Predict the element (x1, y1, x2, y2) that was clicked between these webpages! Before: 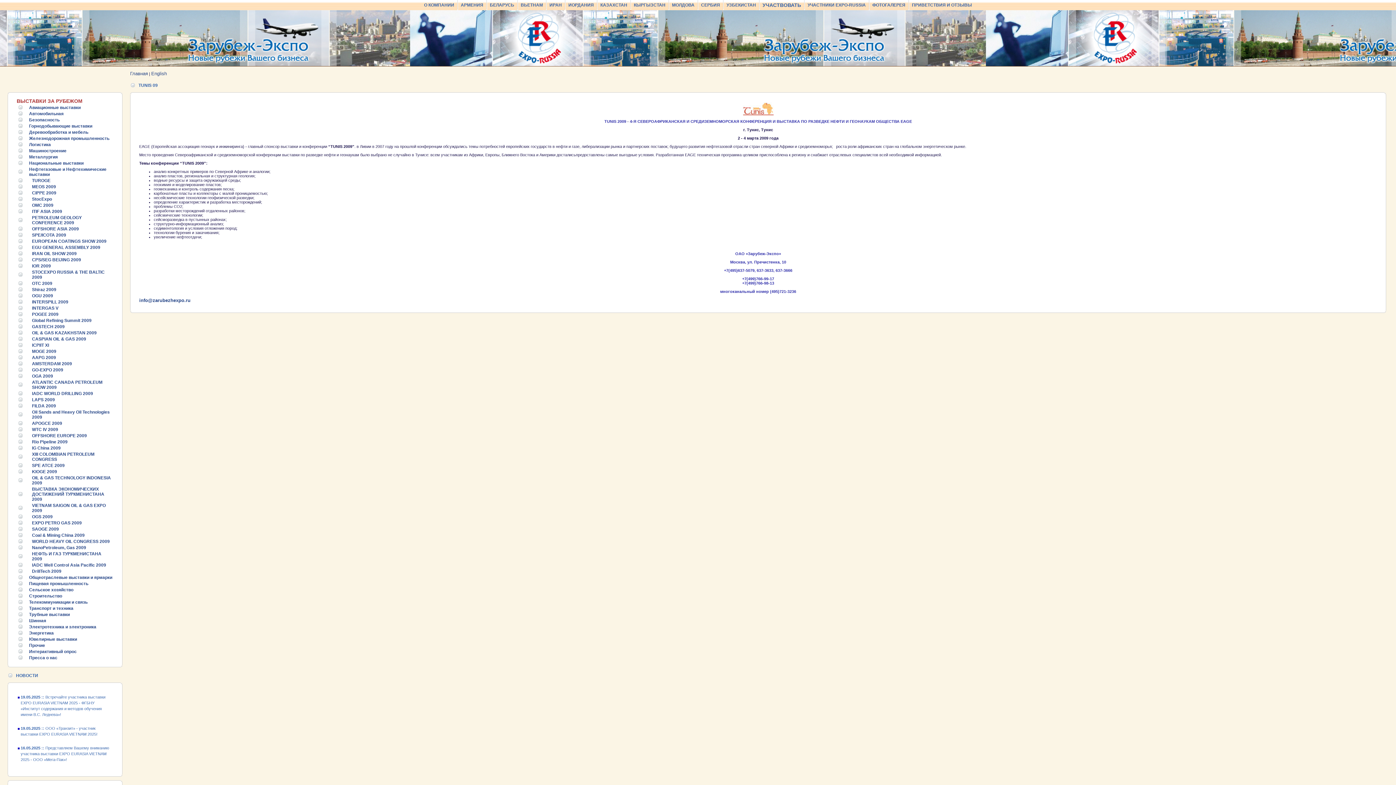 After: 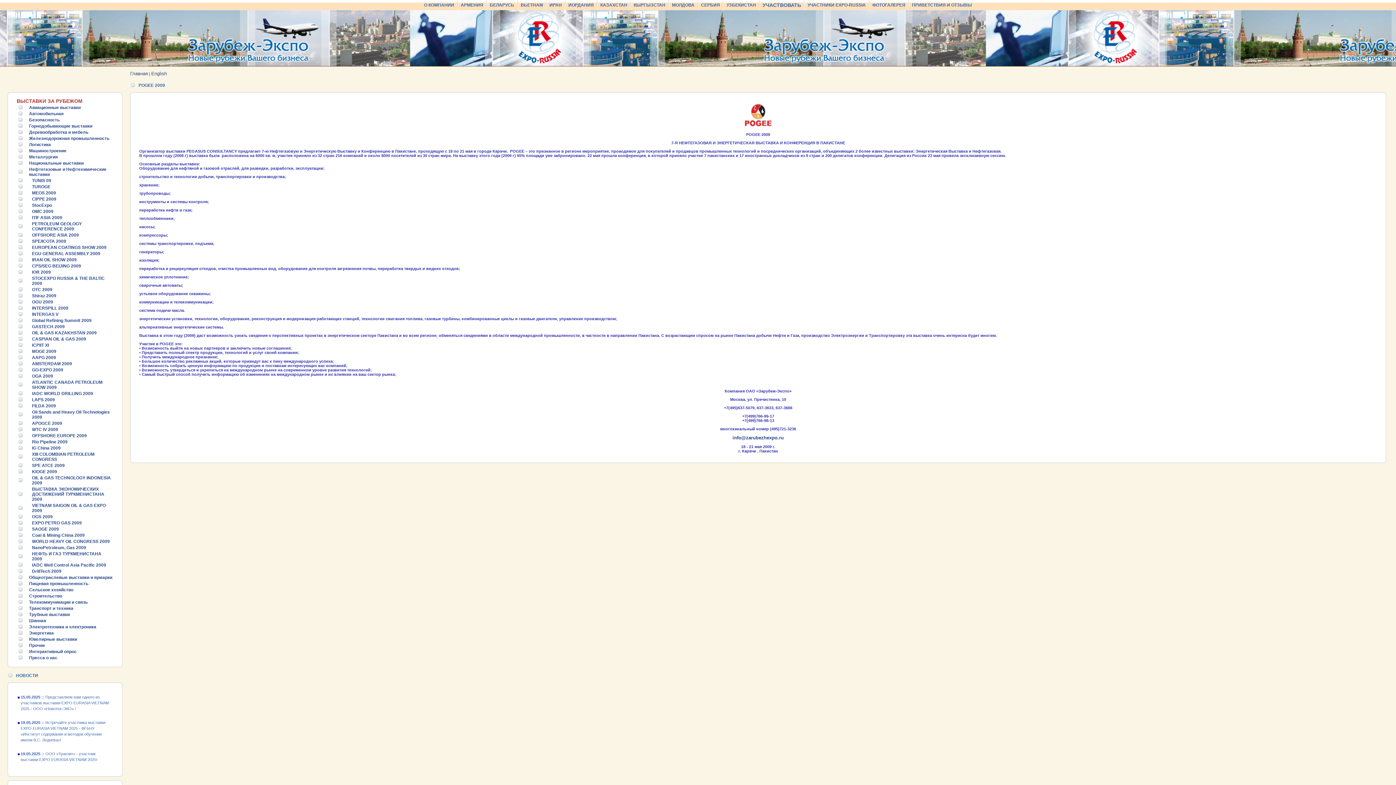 Action: label: POGEE 2009 bbox: (32, 312, 58, 317)